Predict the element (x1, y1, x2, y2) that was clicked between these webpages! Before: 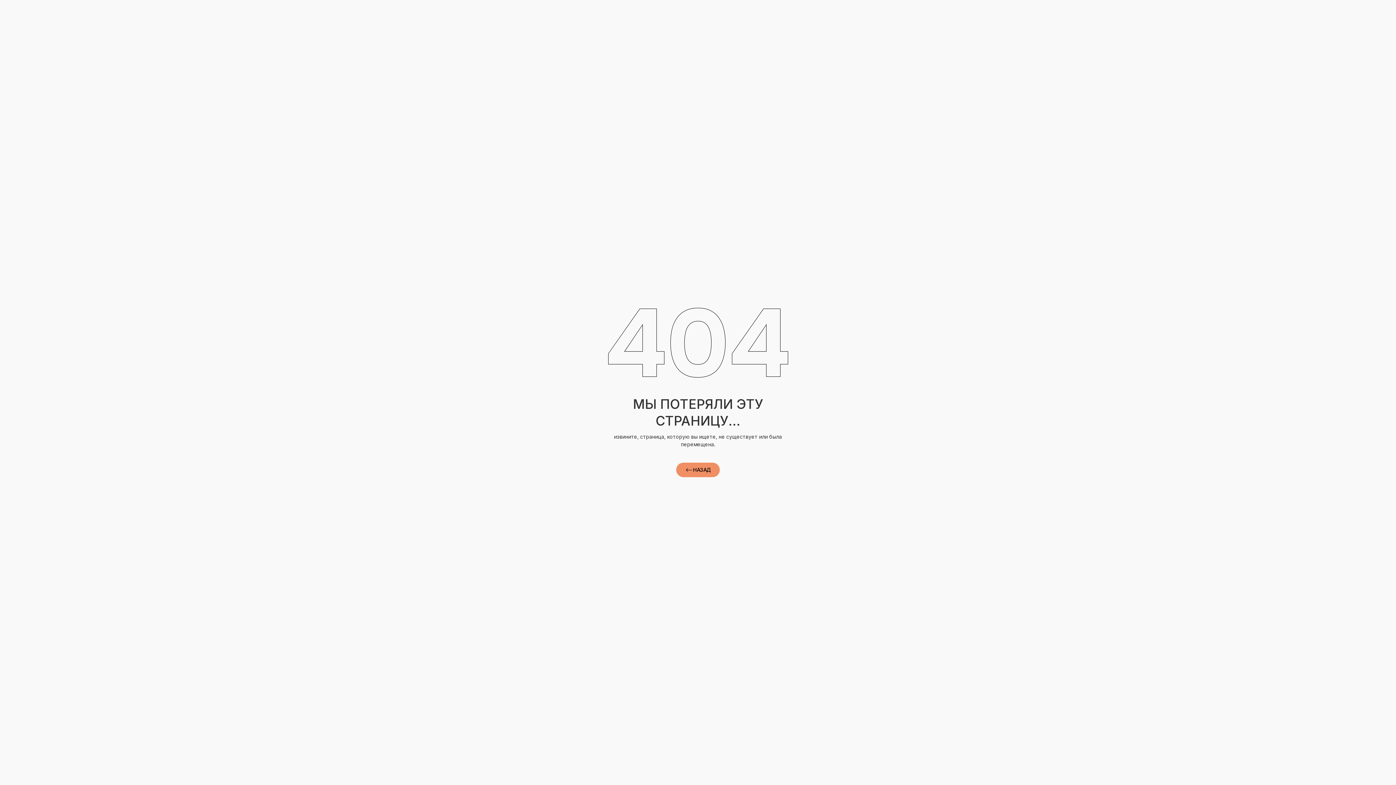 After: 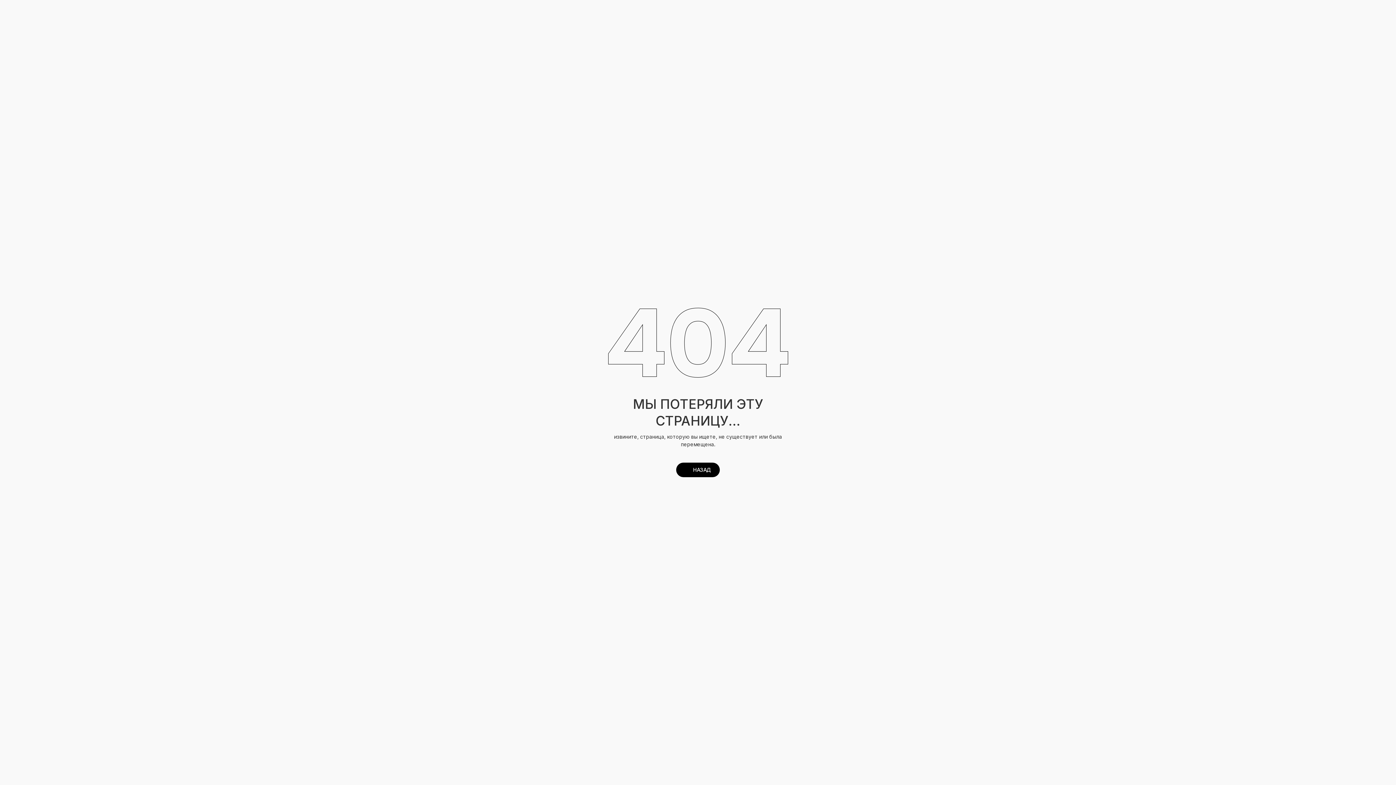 Action: label: НАЗАД bbox: (676, 462, 720, 477)